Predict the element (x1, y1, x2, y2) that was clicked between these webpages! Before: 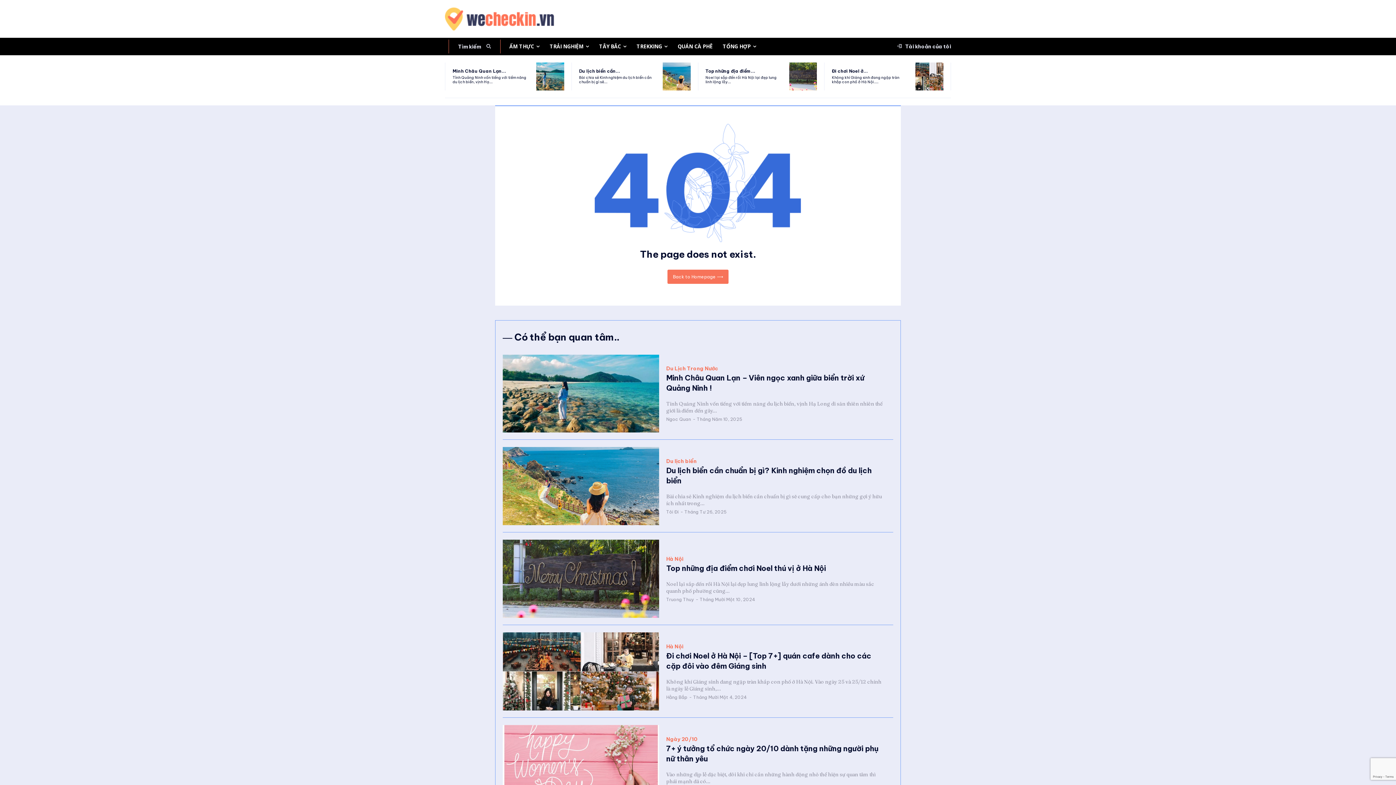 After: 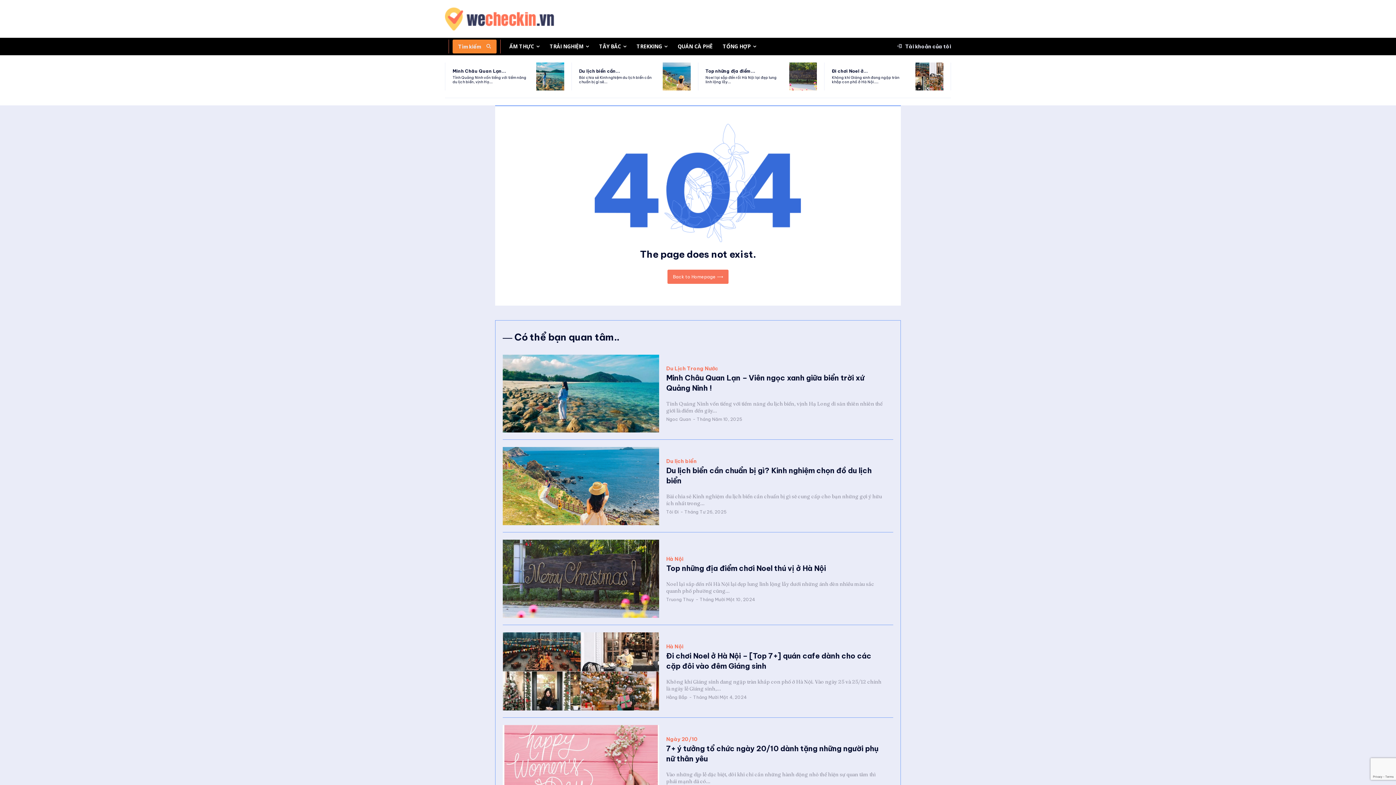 Action: label: Tìm kiếm bbox: (452, 39, 496, 53)